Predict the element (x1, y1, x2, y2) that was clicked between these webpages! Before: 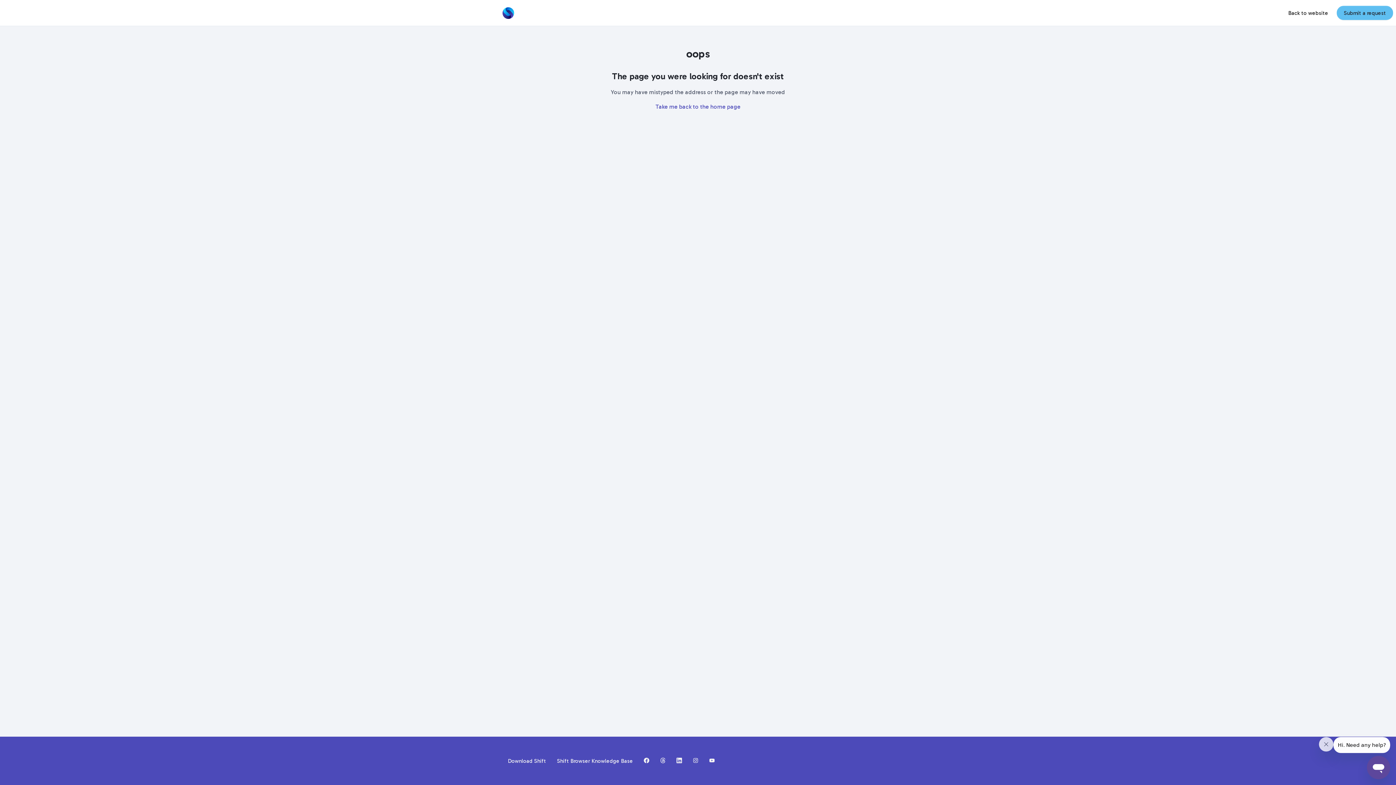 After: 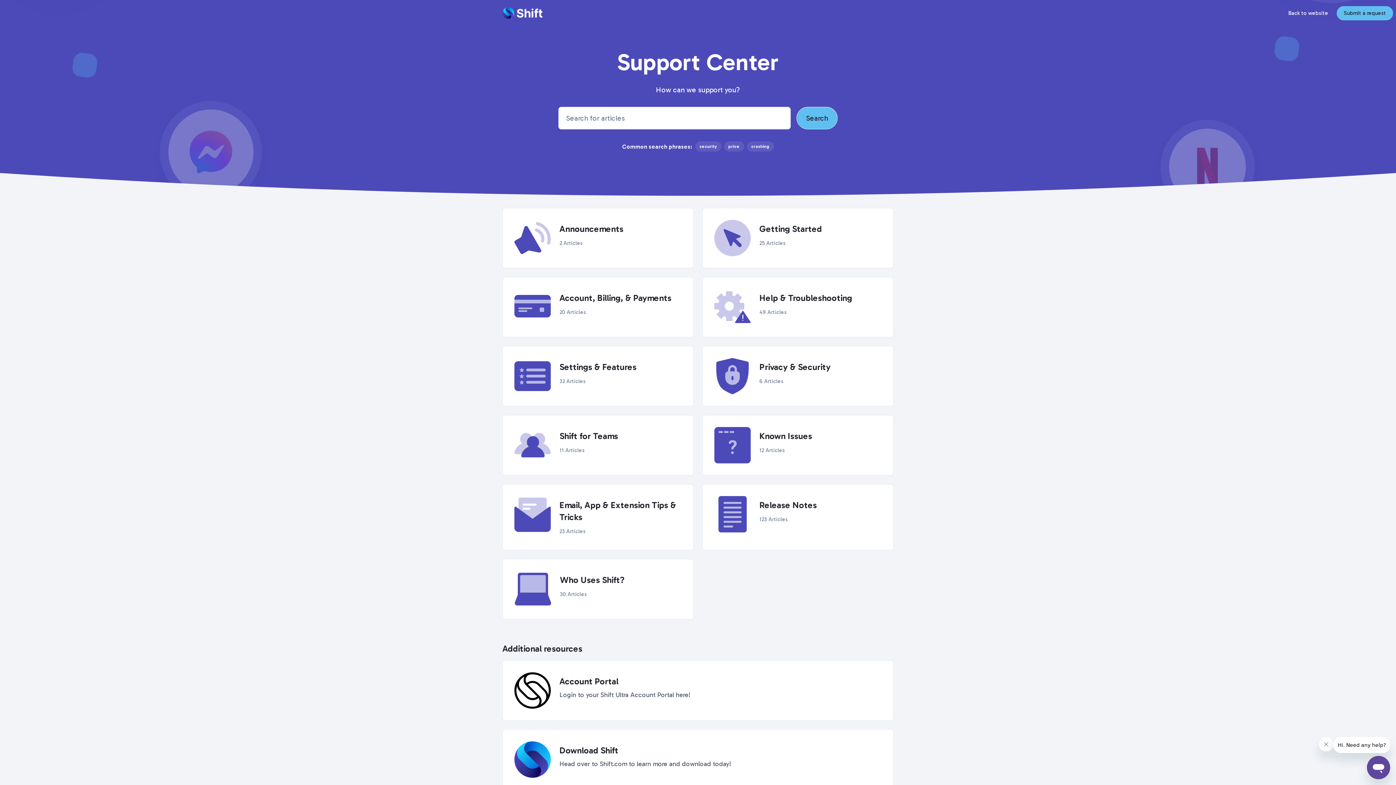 Action: bbox: (655, 103, 740, 110) label: Take me back to the home page